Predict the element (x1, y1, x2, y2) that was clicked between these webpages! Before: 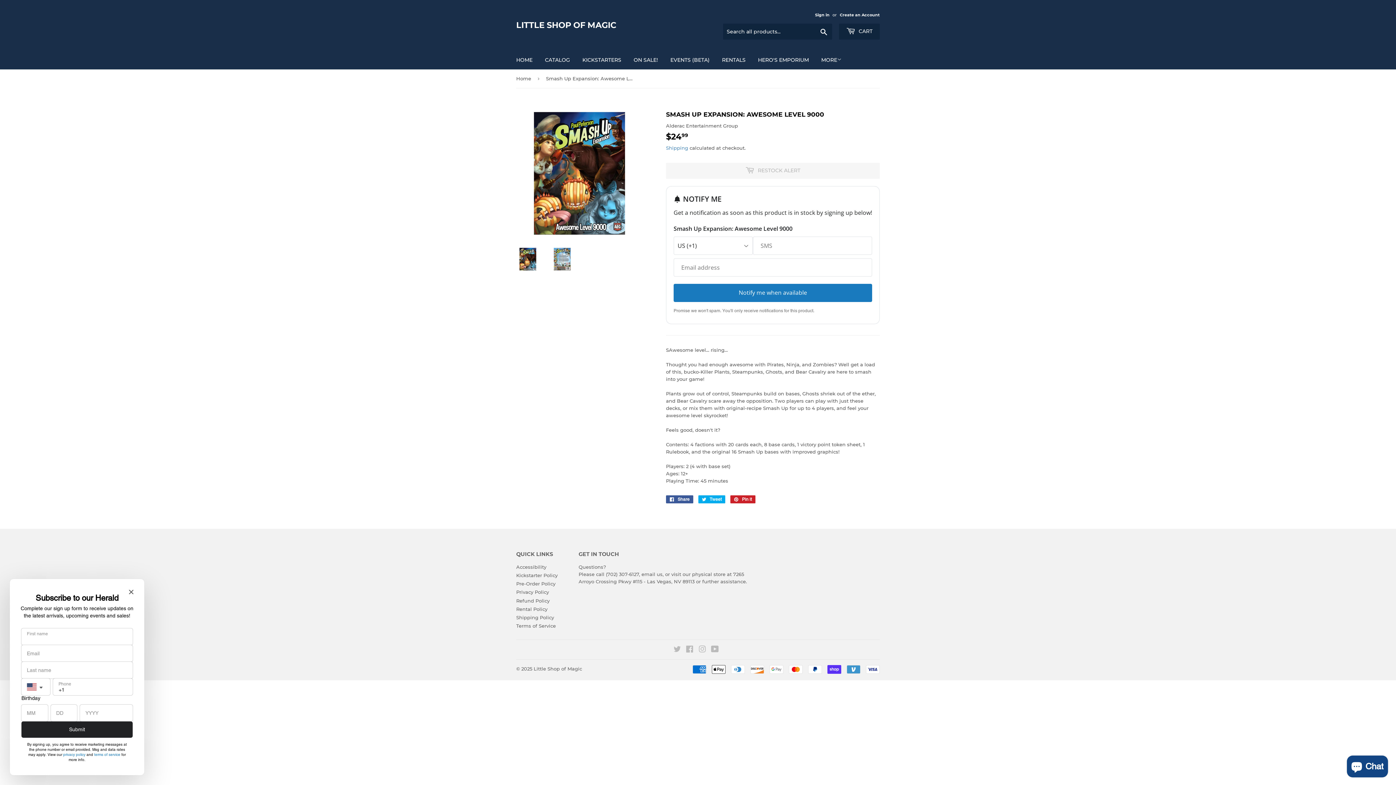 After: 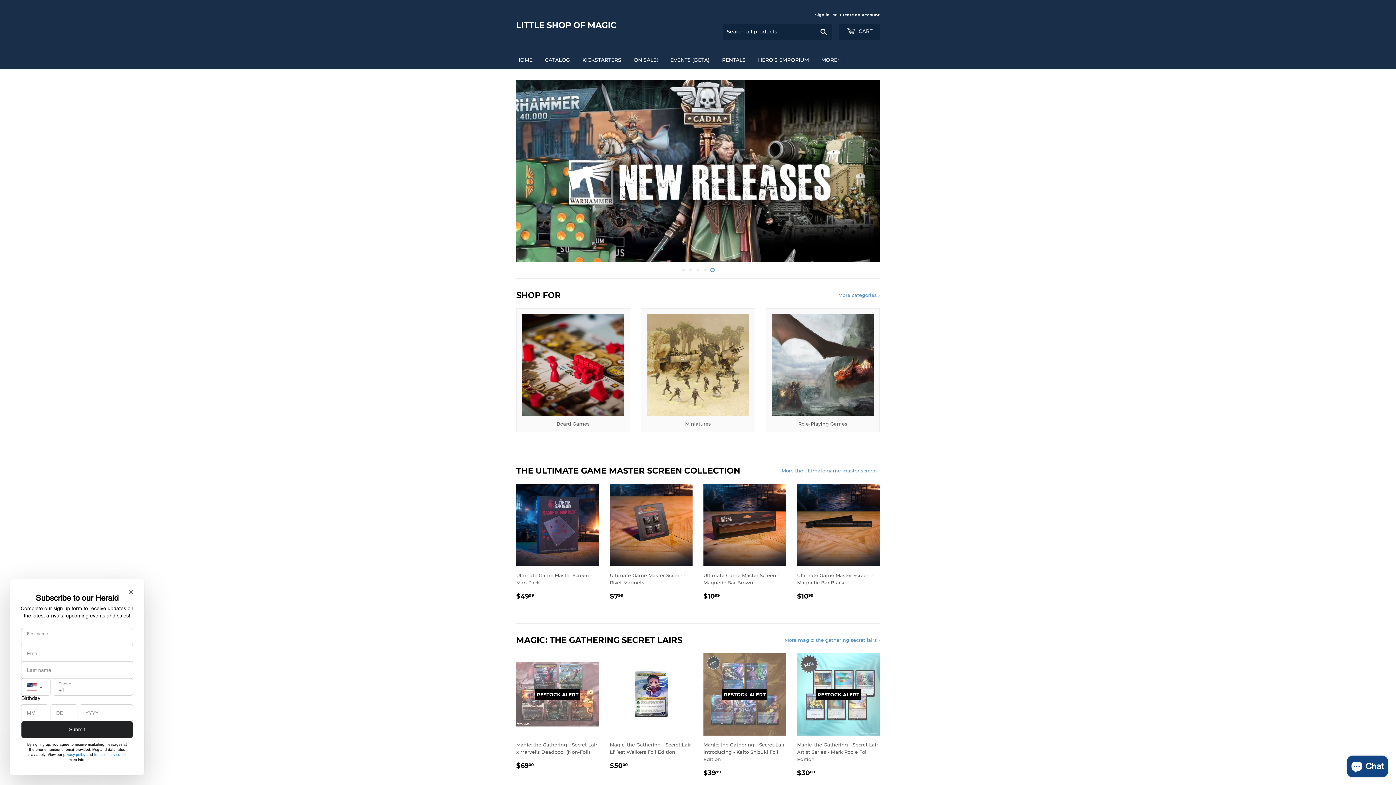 Action: bbox: (516, 69, 533, 87) label: Home